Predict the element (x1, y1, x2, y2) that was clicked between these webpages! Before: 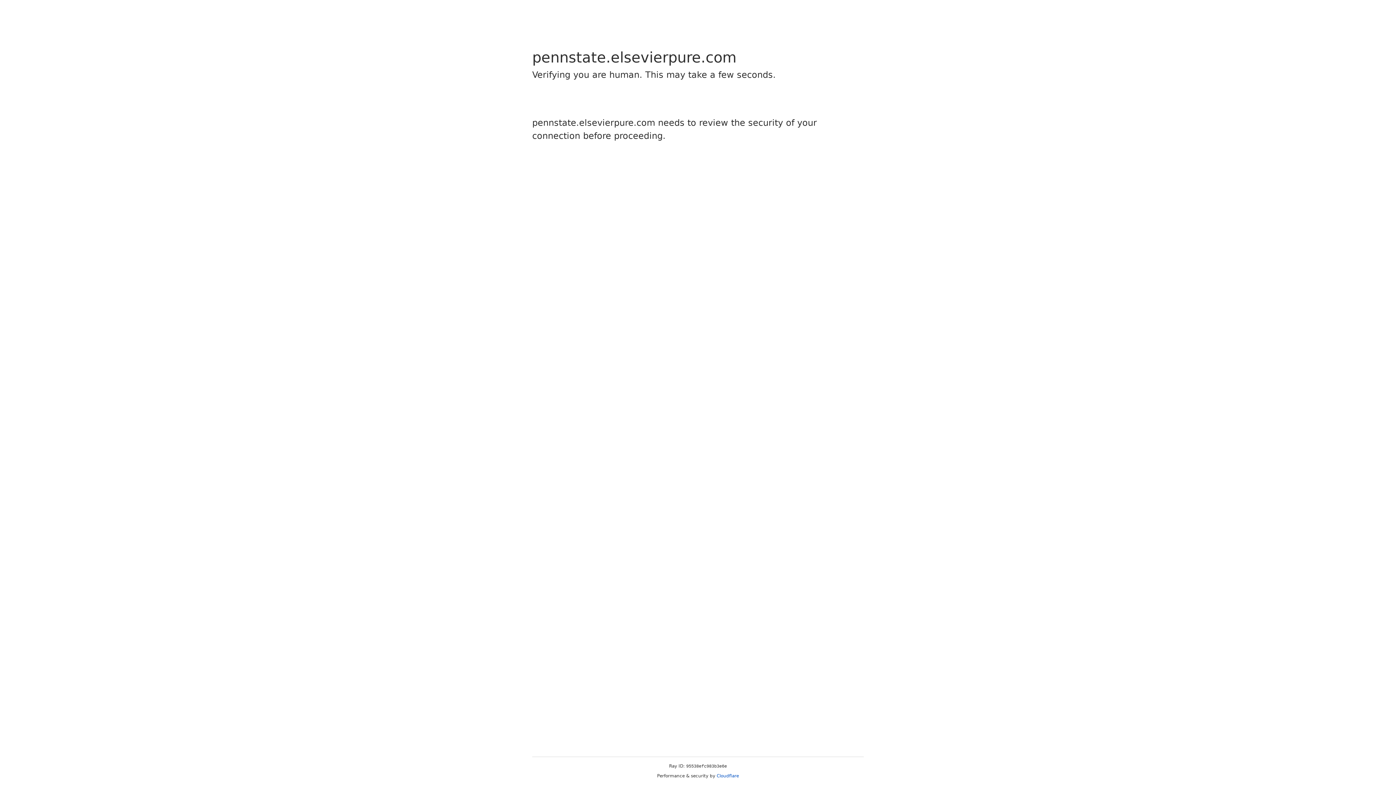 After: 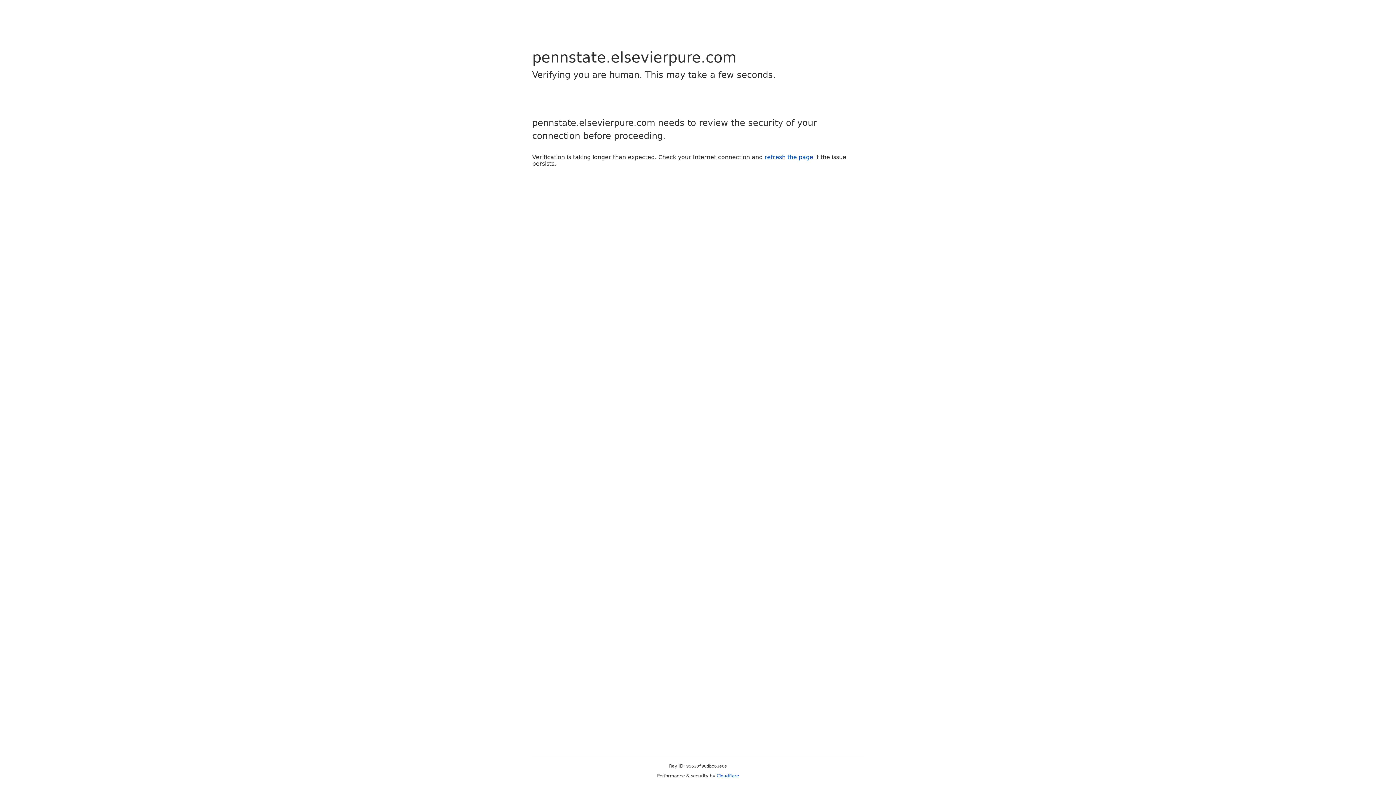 Action: label: Cloudflare bbox: (716, 773, 739, 778)